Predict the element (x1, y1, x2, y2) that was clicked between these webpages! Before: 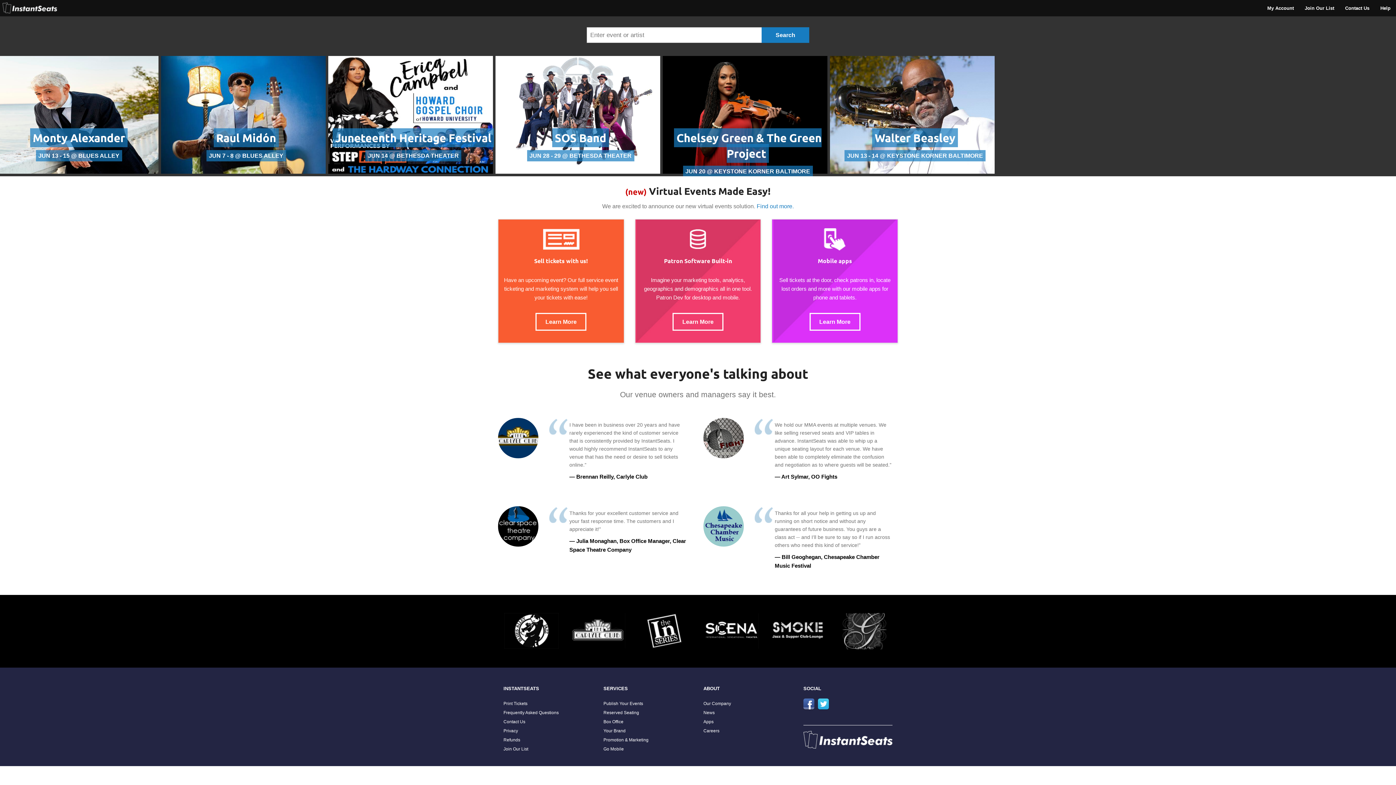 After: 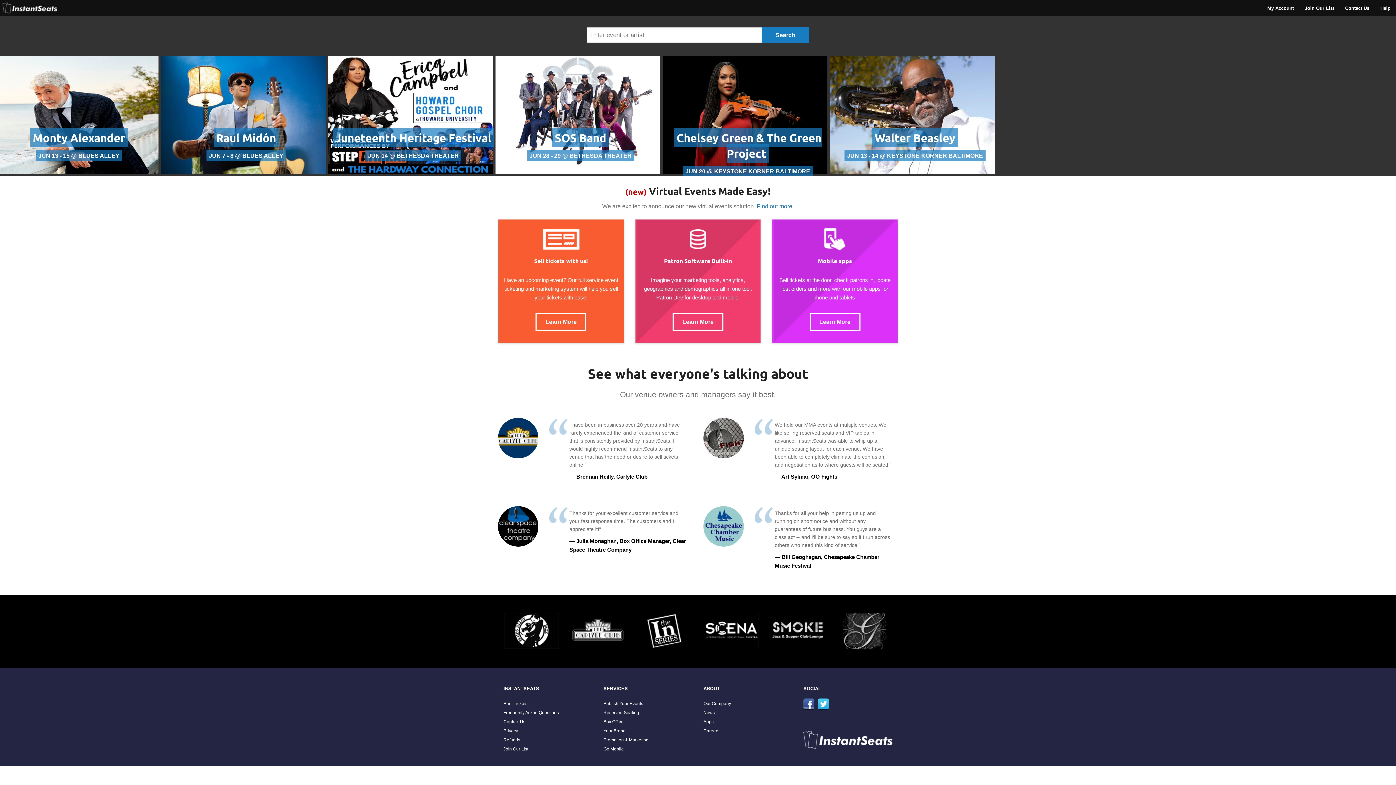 Action: bbox: (803, 728, 892, 734)